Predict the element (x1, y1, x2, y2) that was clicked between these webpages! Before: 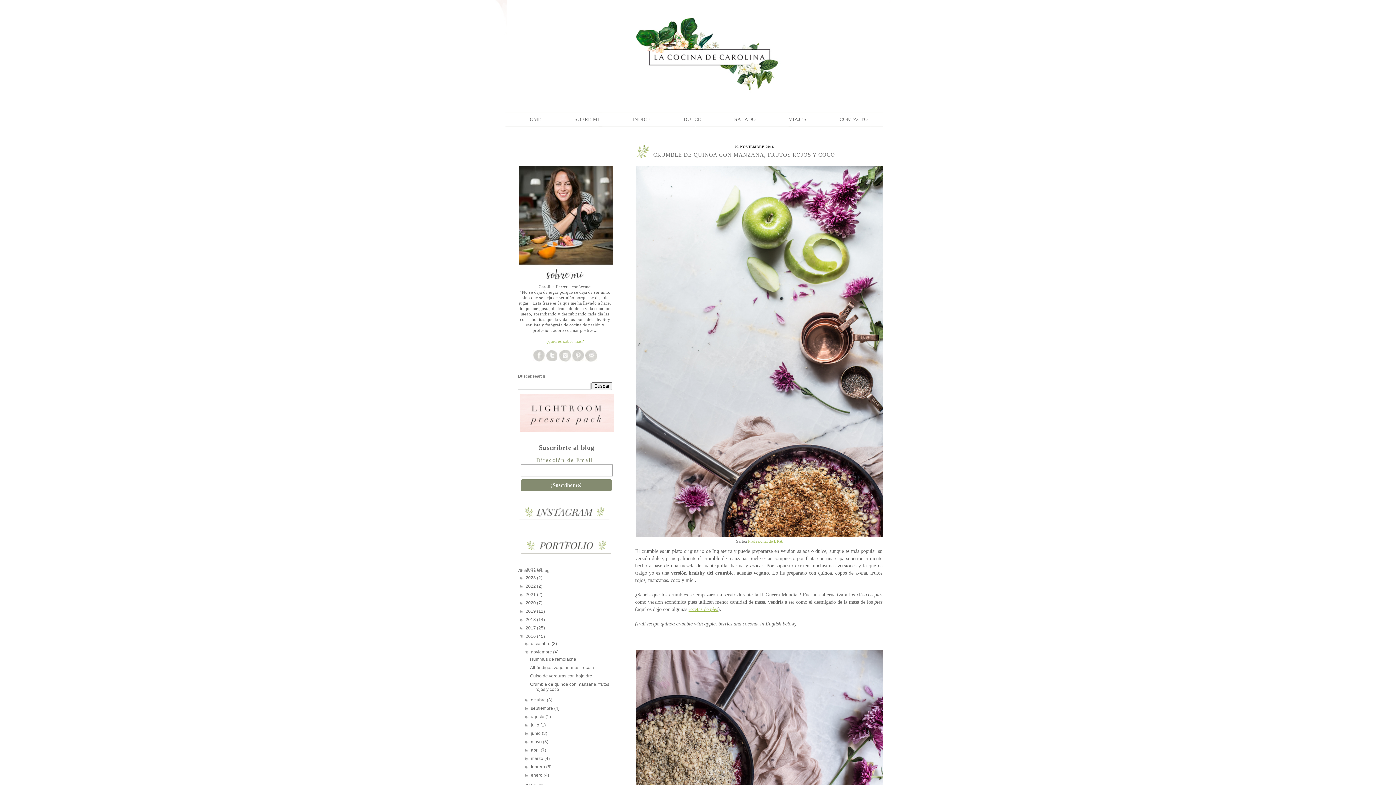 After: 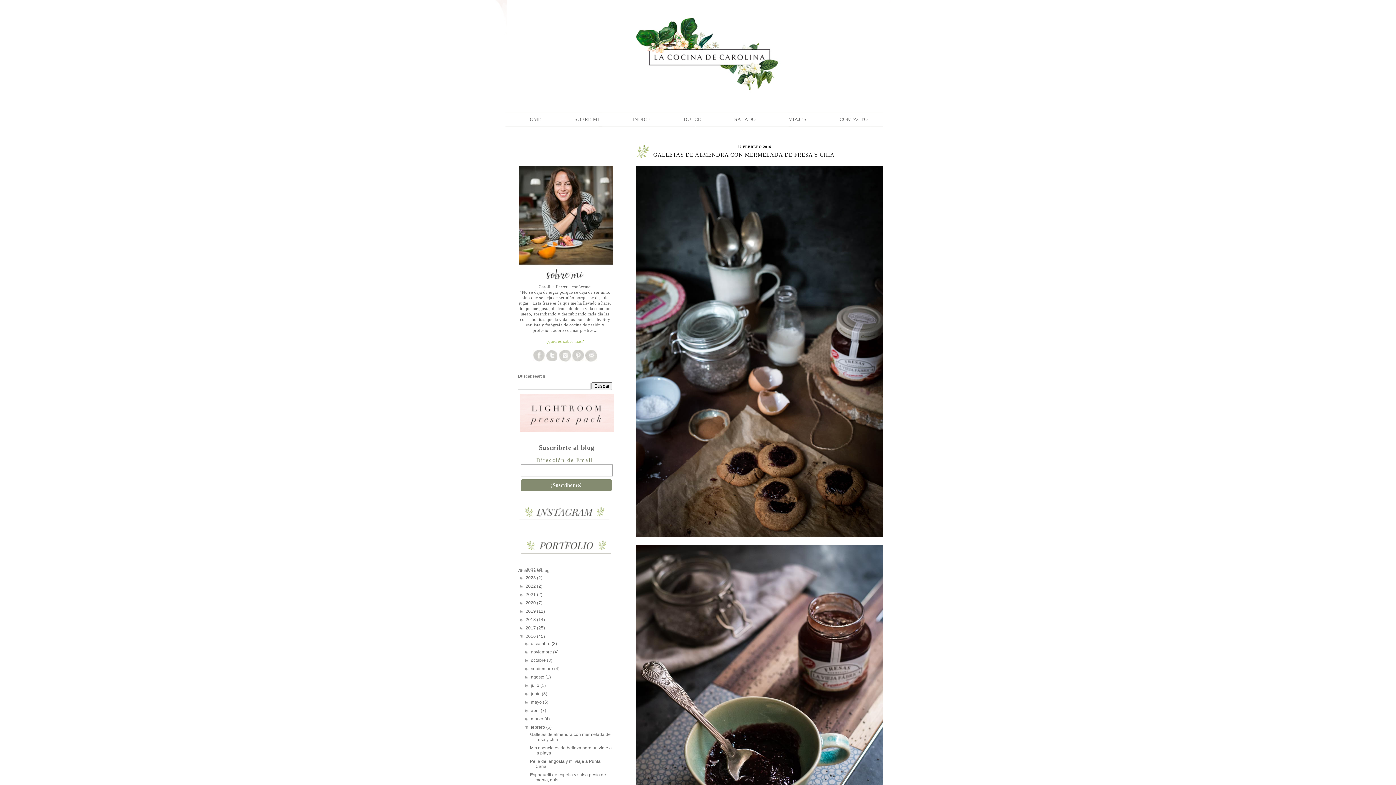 Action: bbox: (531, 764, 546, 769) label: febrero 